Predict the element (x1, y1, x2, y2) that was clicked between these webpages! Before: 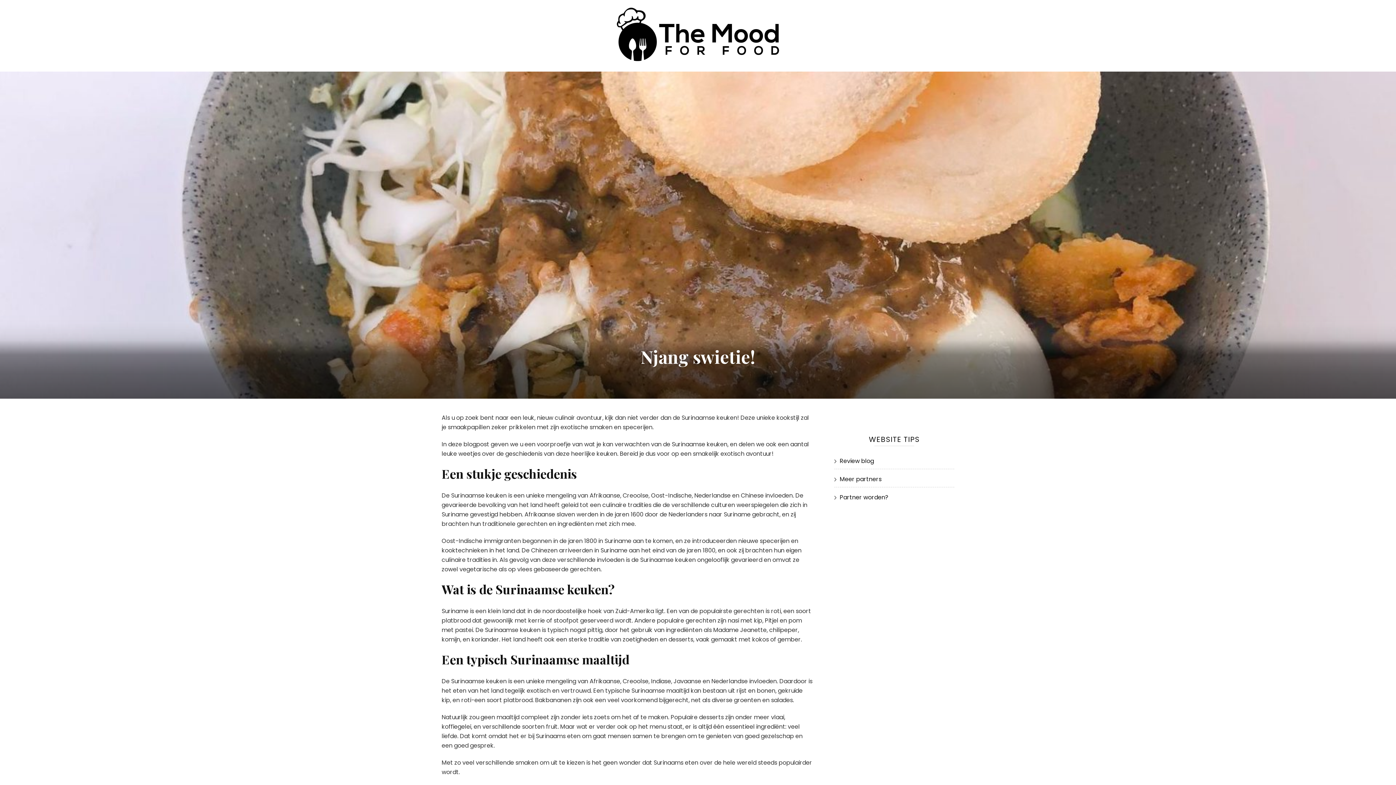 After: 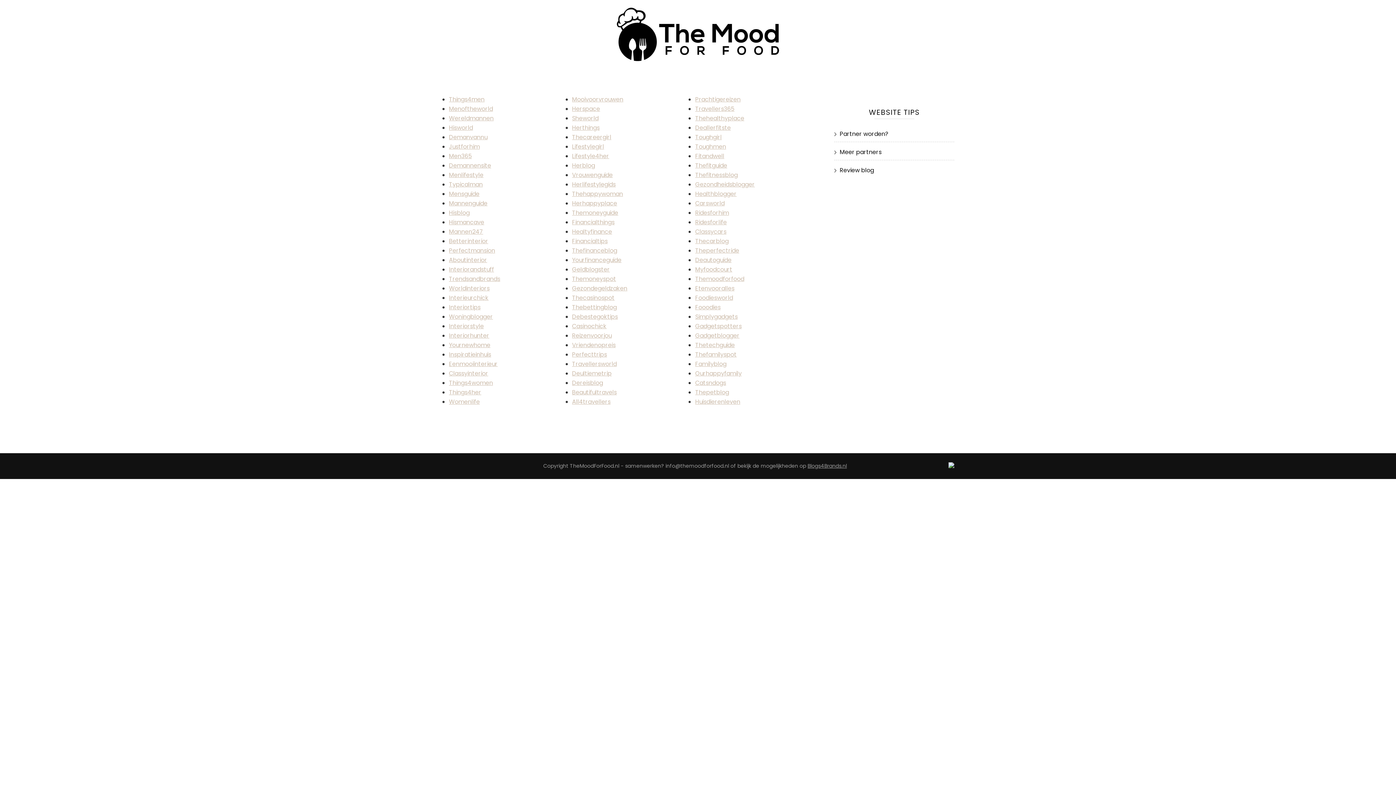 Action: bbox: (840, 475, 881, 483) label: Meer partners